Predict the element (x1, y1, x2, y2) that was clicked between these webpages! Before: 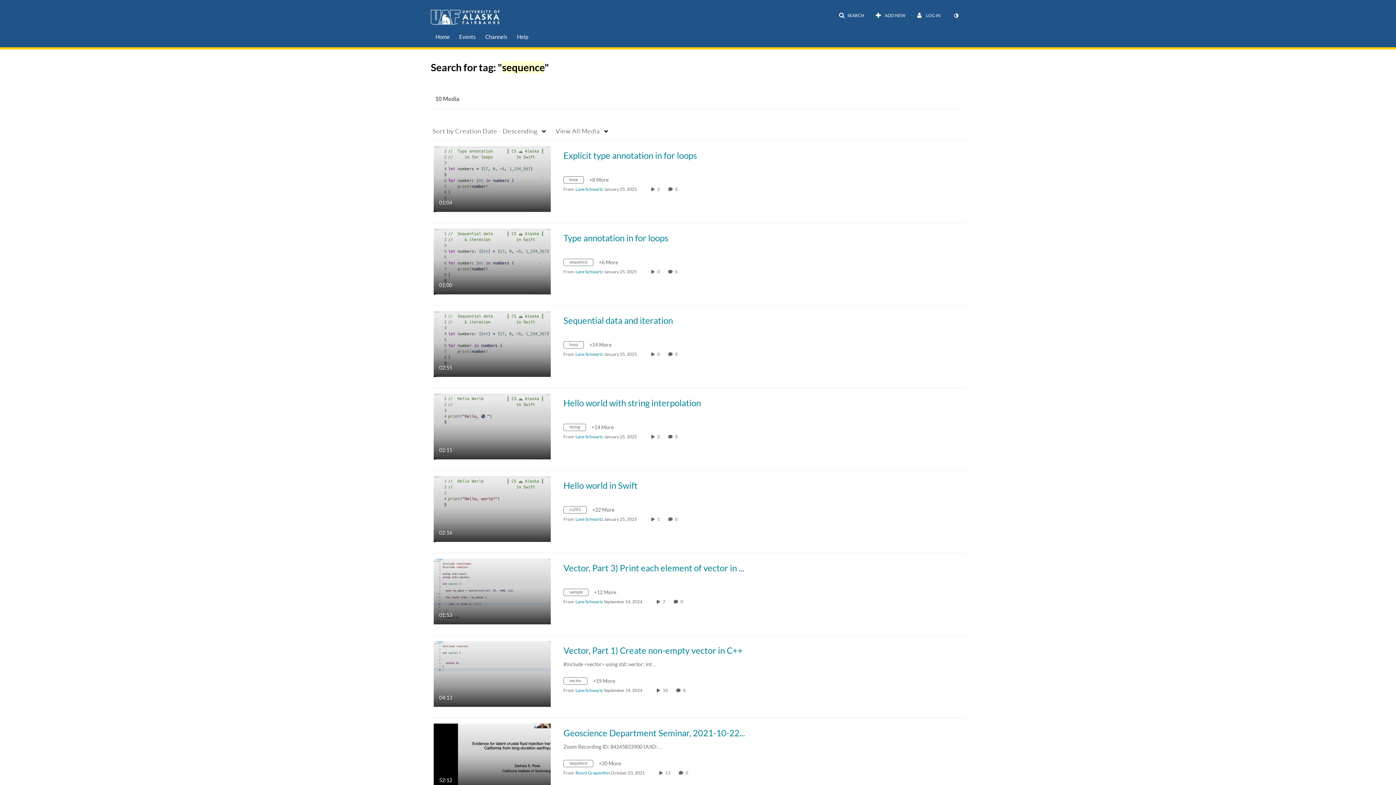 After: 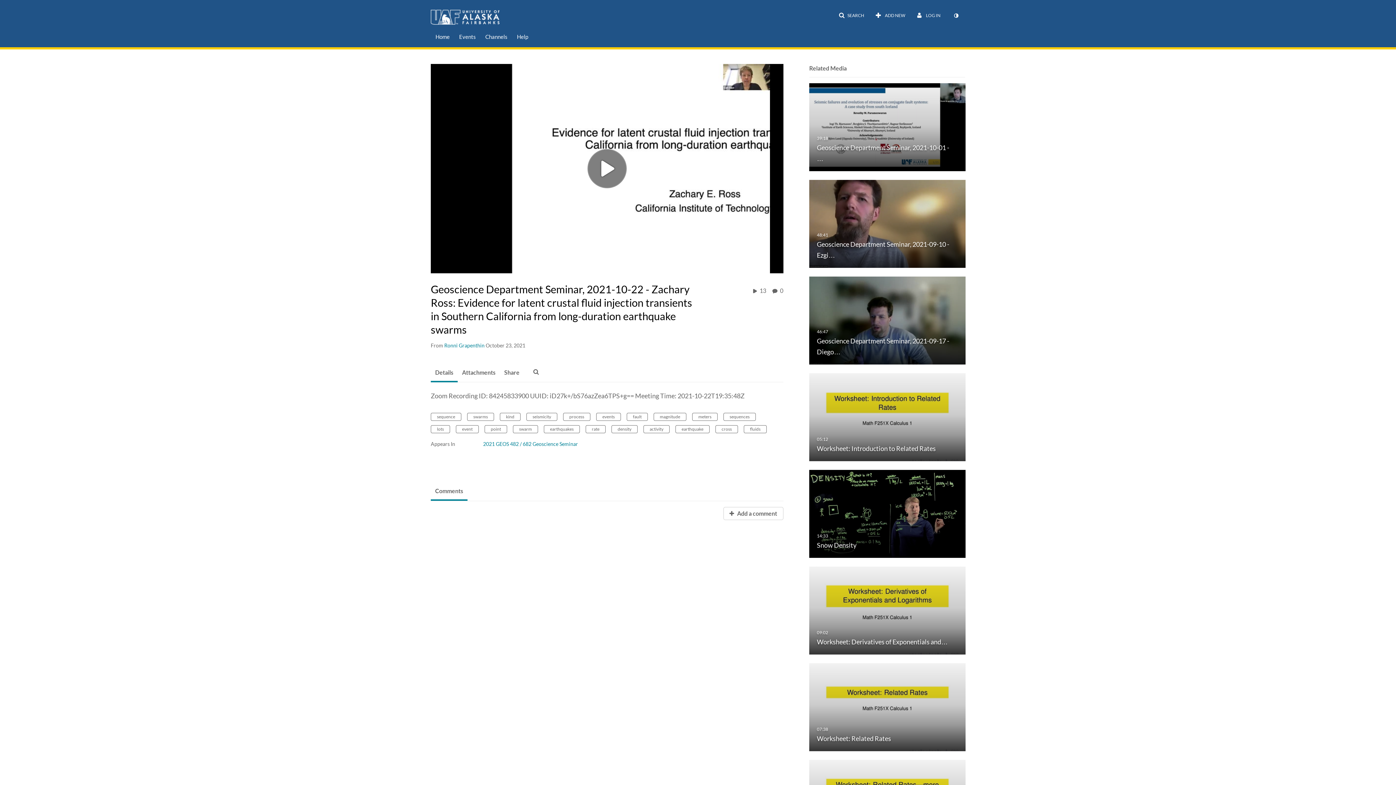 Action: label: Geoscience Department Seminar, 2021-10-22 -…

52:12
duration 52 minutes 12 seconds bbox: (433, 753, 550, 759)